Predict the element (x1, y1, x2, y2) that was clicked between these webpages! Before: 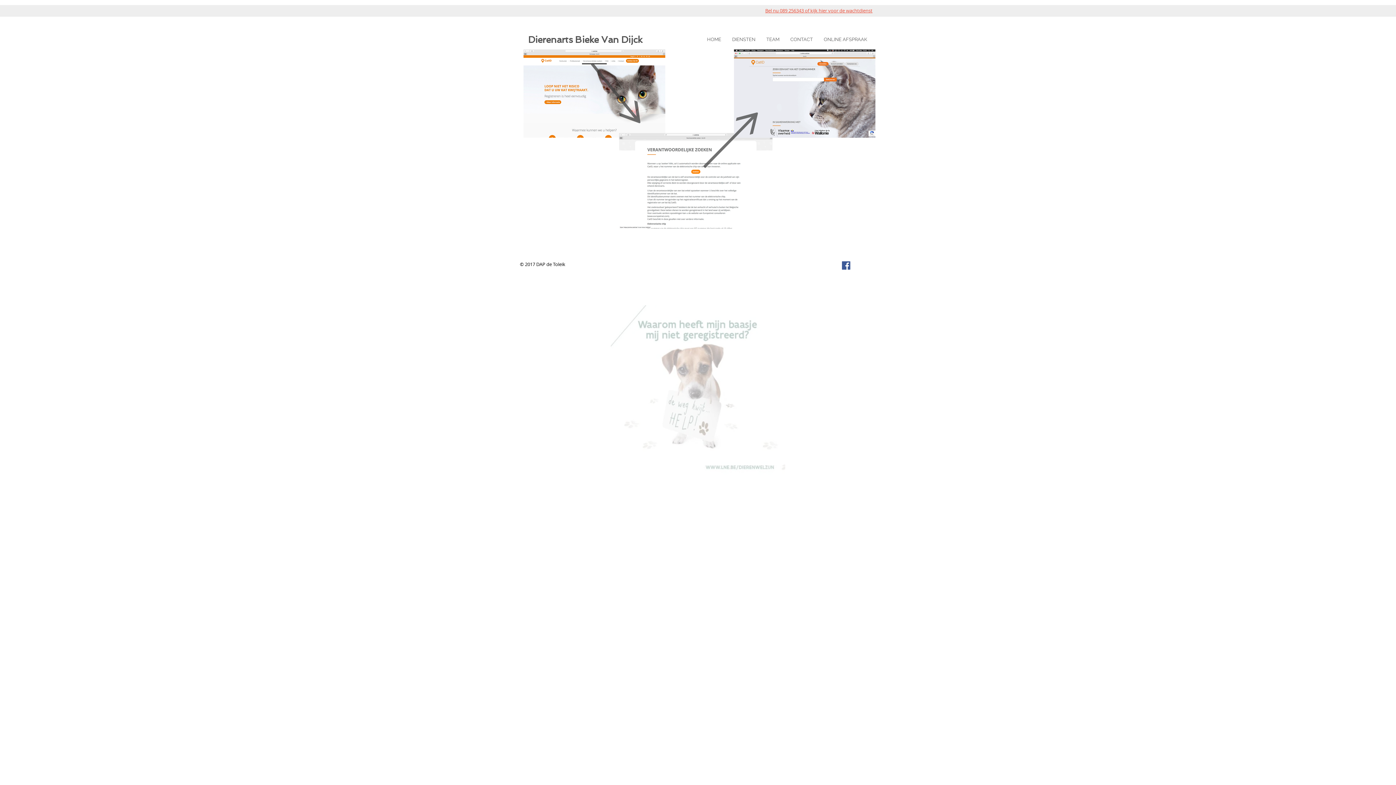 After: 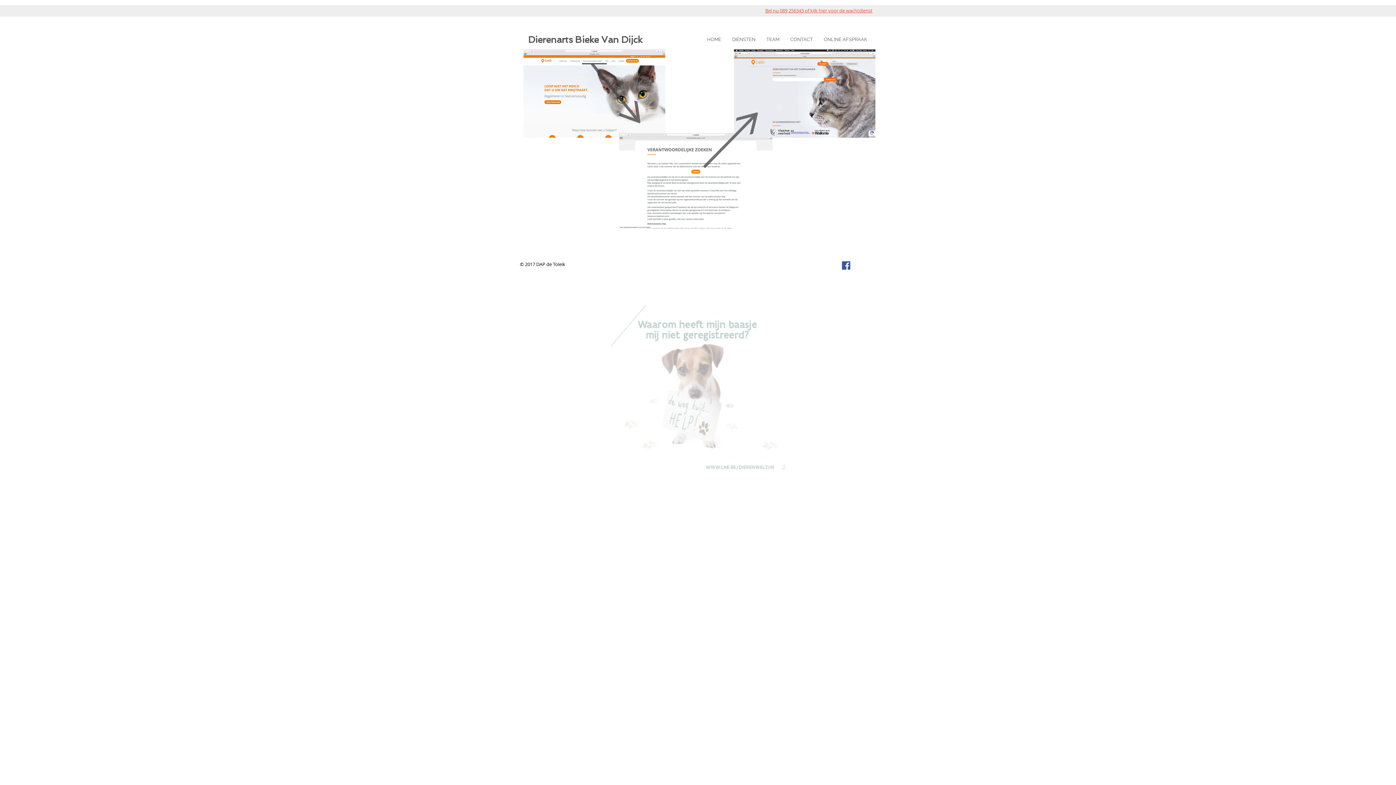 Action: label: Facebook Social Icon bbox: (842, 261, 850, 269)